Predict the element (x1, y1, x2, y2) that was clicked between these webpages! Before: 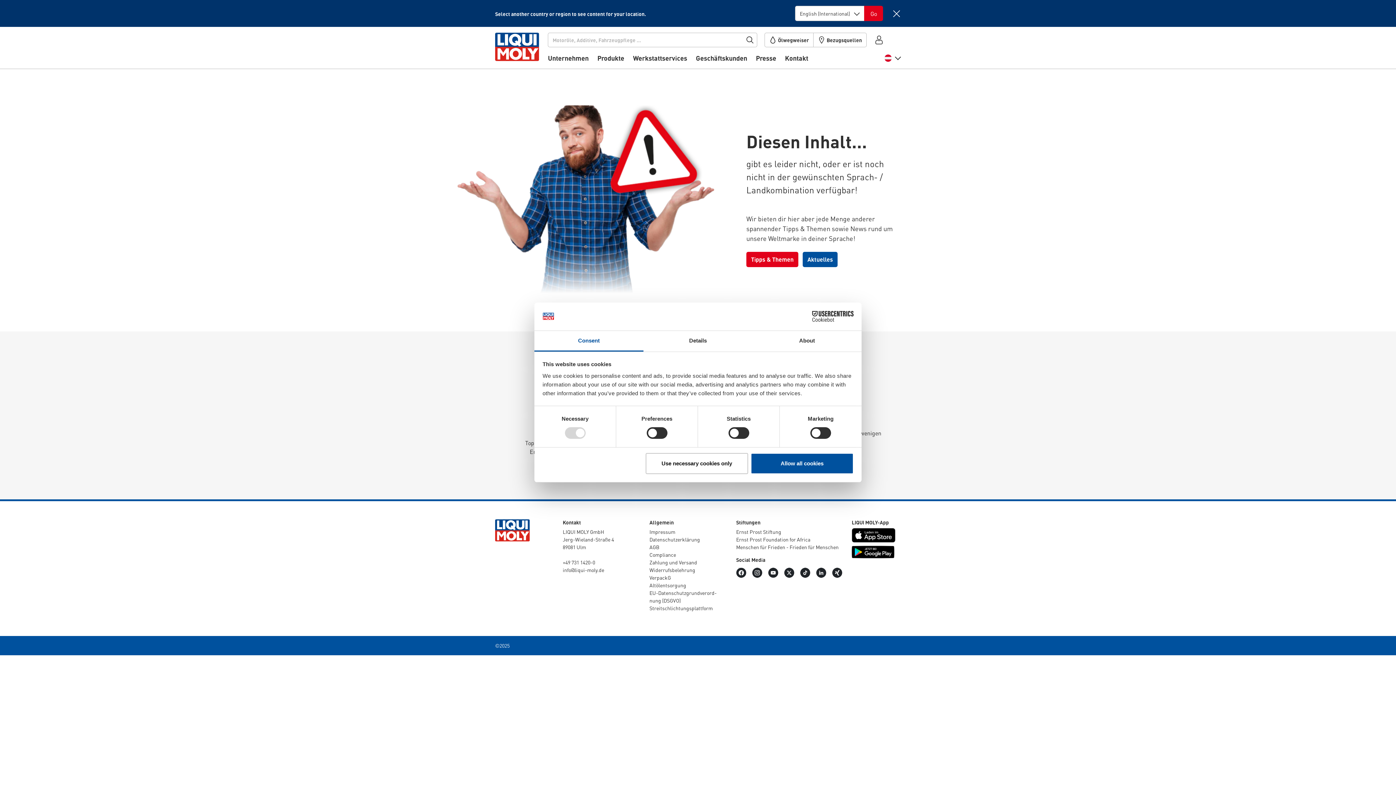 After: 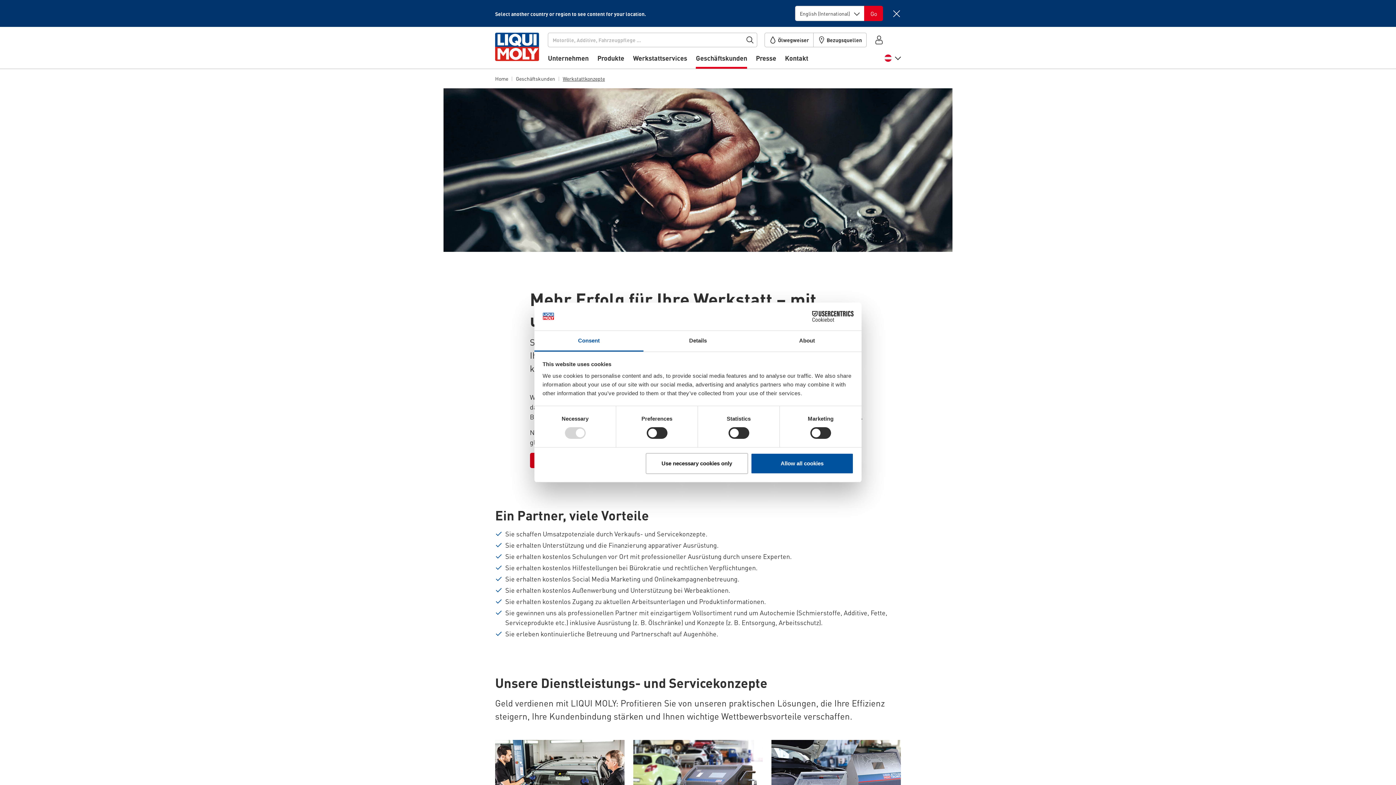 Action: label: Geschäftskunden bbox: (696, 53, 747, 68)